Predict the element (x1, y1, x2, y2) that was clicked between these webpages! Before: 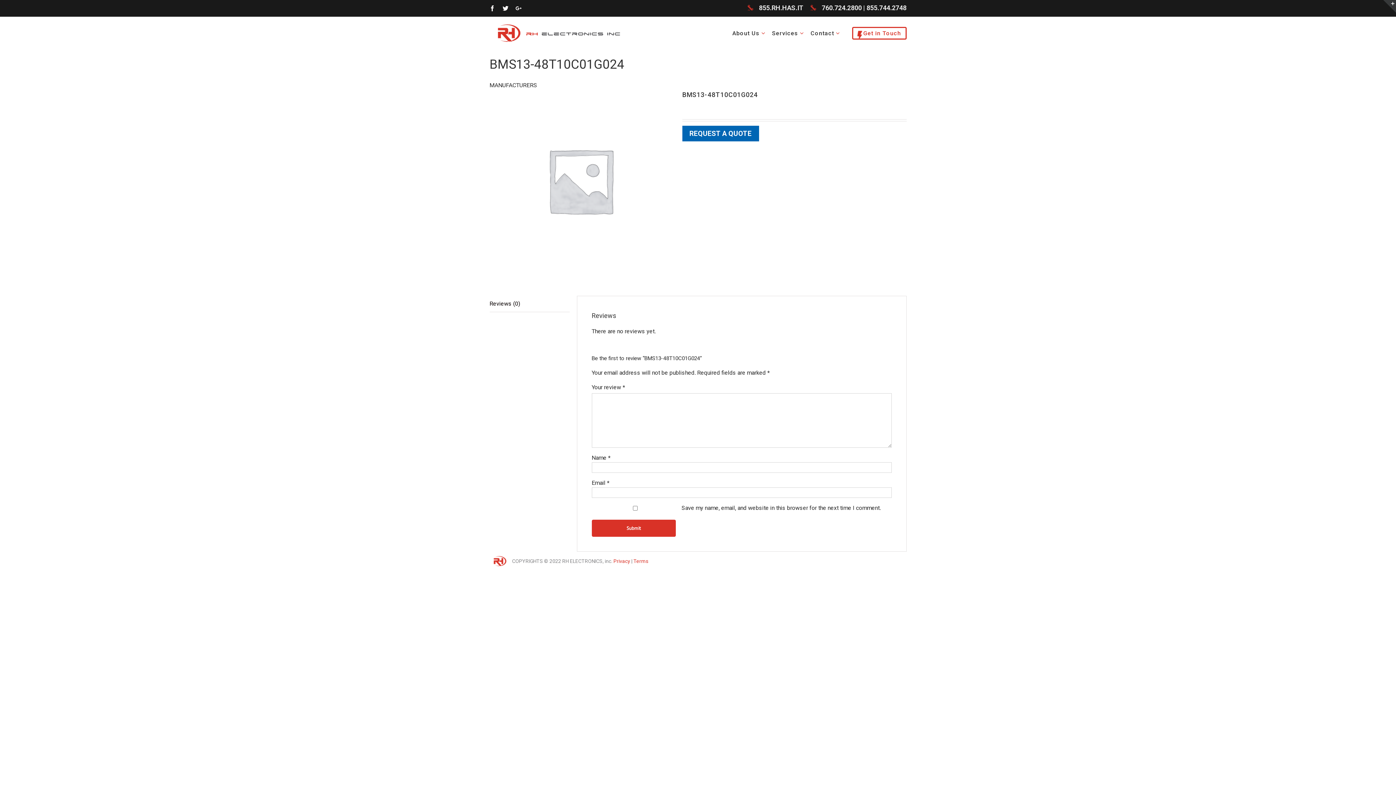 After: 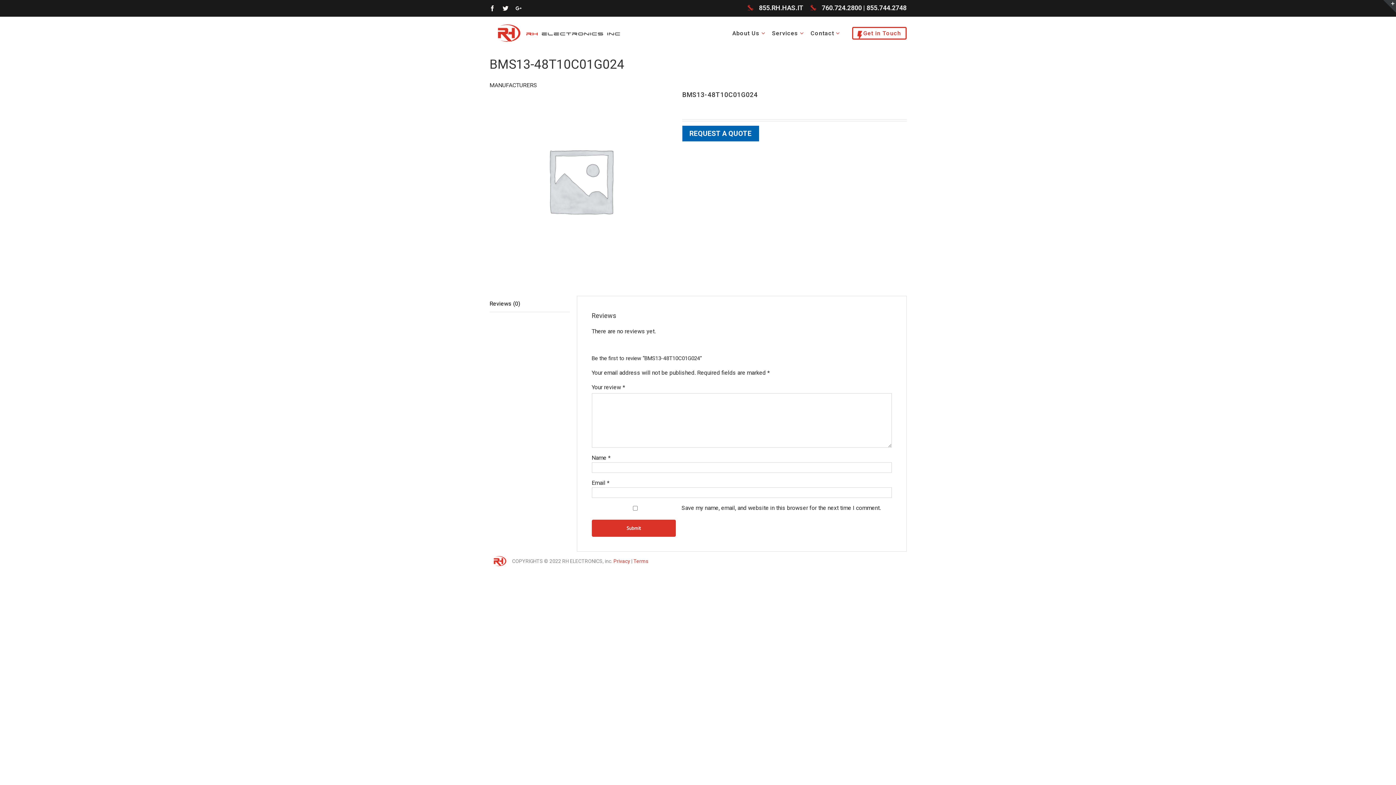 Action: bbox: (489, 296, 569, 312) label: Reviews (0)